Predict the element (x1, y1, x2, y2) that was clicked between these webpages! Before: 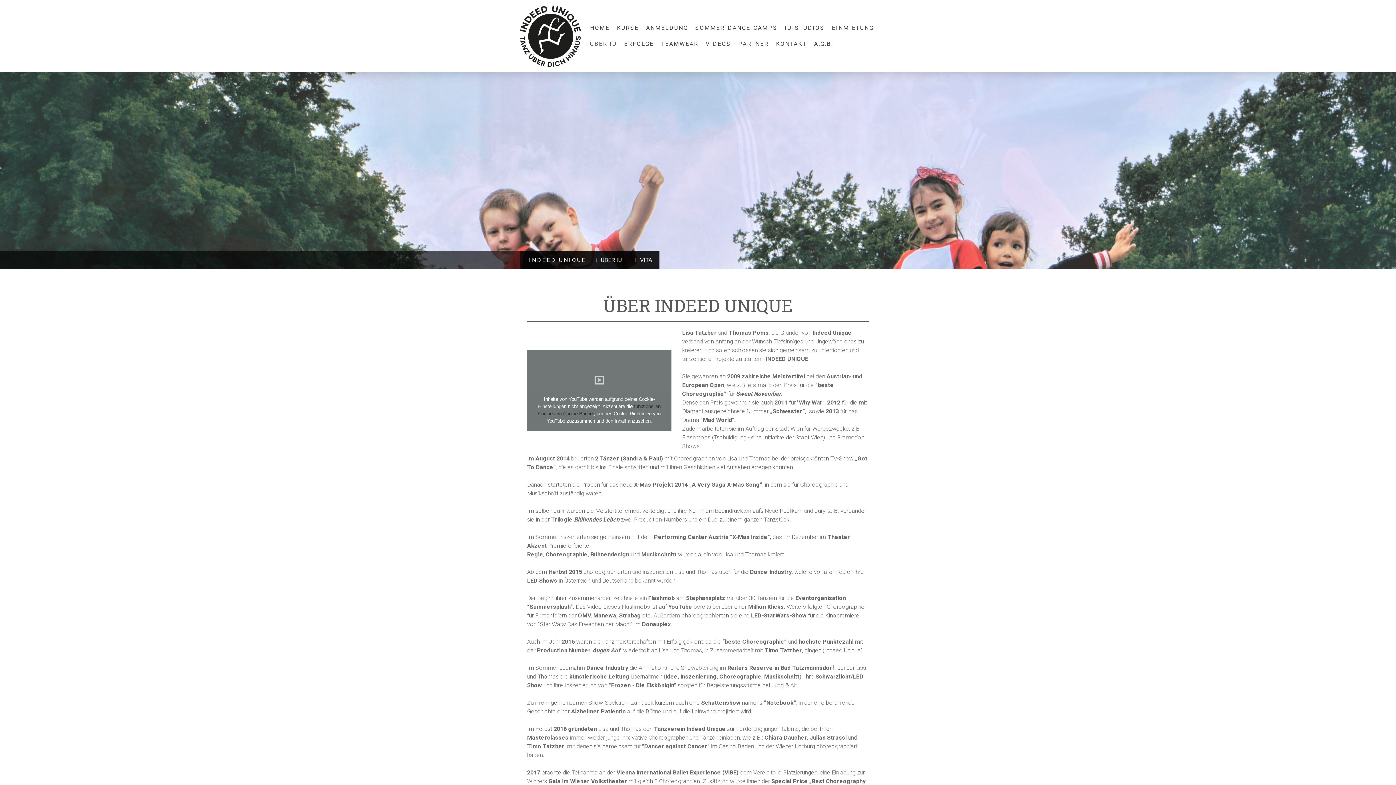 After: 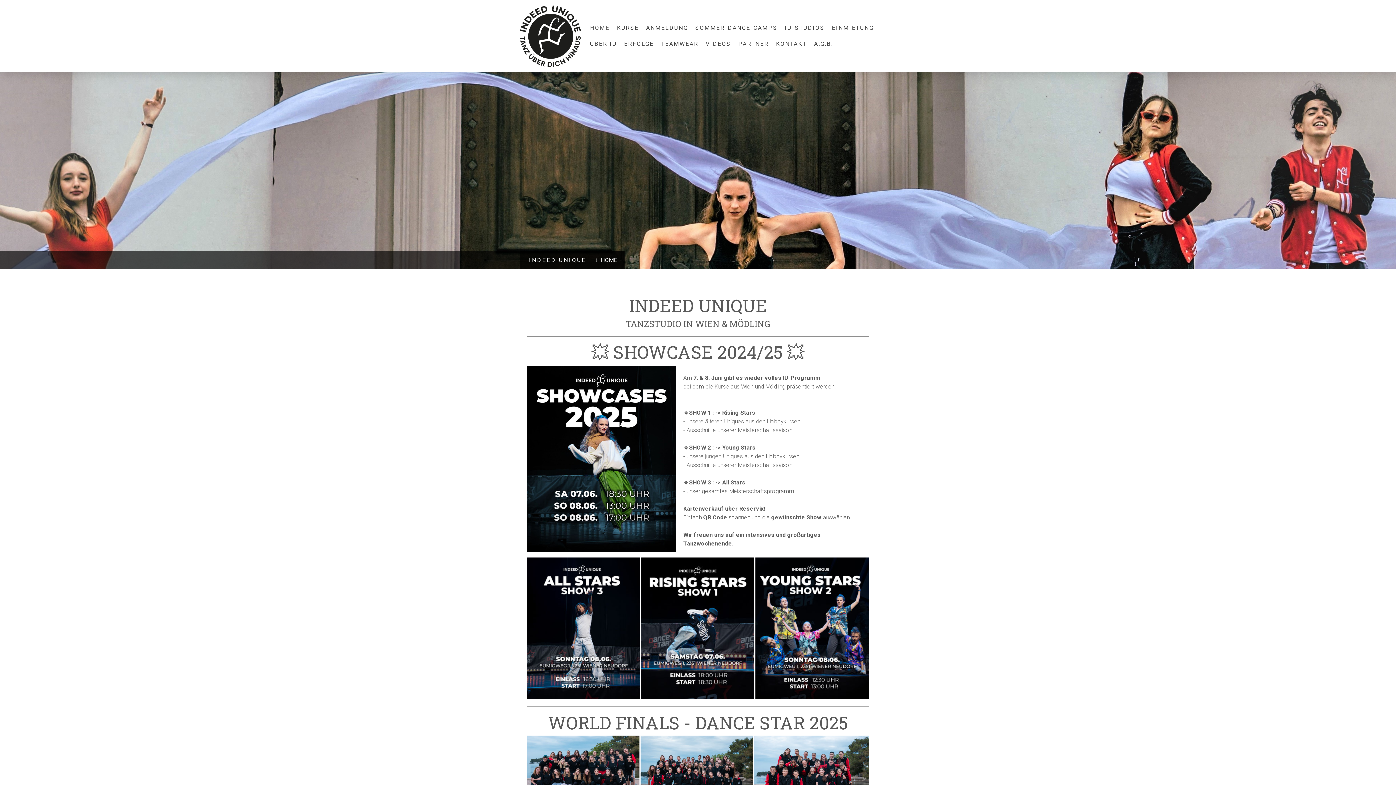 Action: bbox: (529, 253, 586, 267) label: INDEED UNIQUE